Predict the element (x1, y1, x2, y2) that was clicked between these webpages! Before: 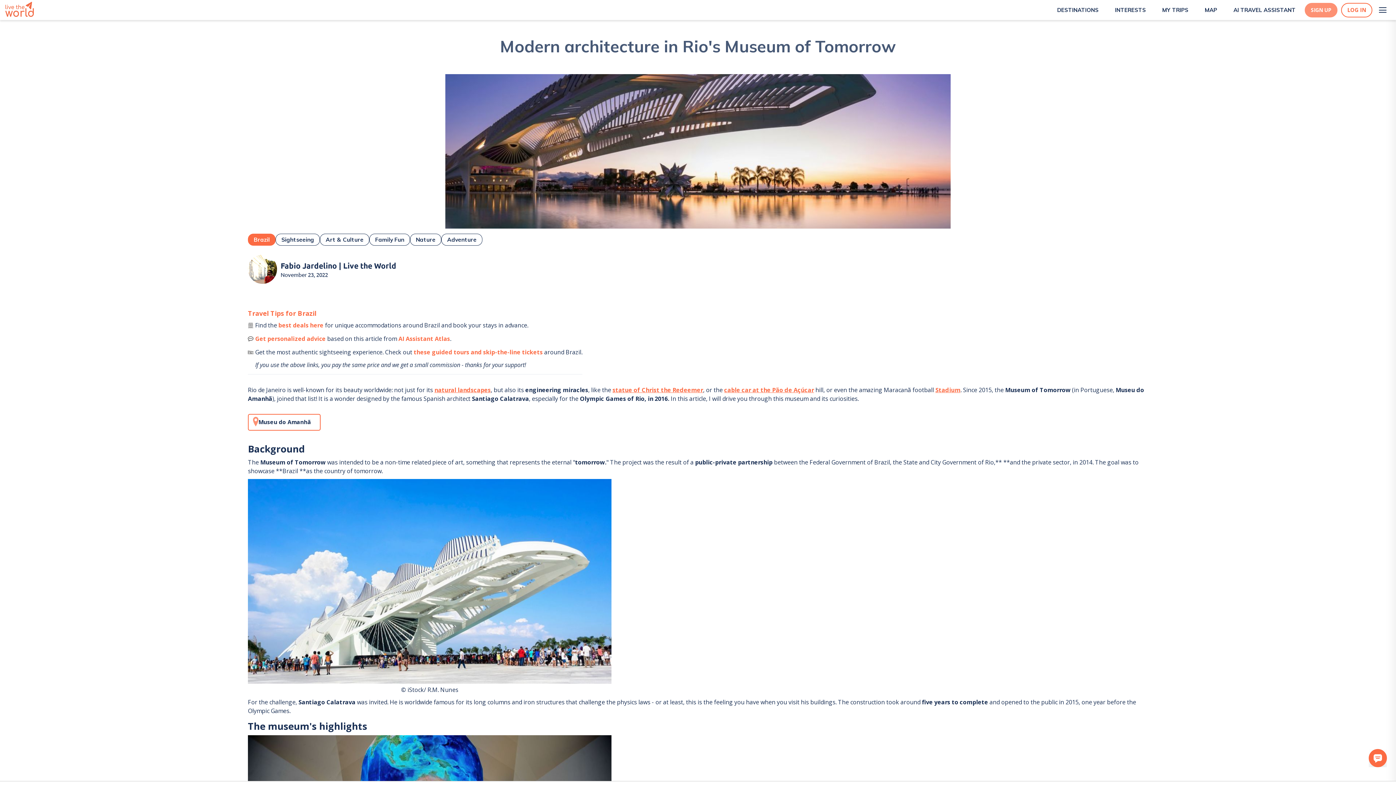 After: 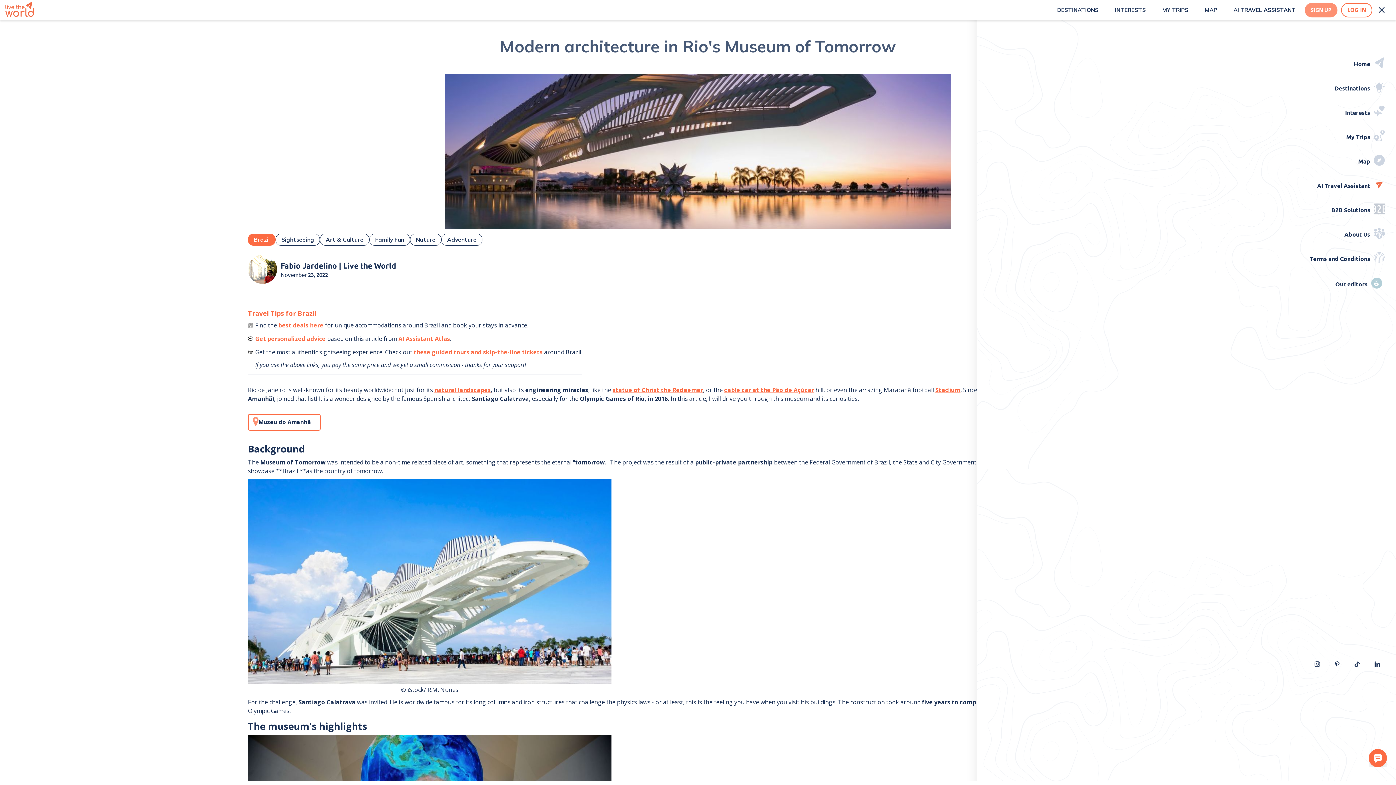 Action: bbox: (1376, 2, 1390, 17)